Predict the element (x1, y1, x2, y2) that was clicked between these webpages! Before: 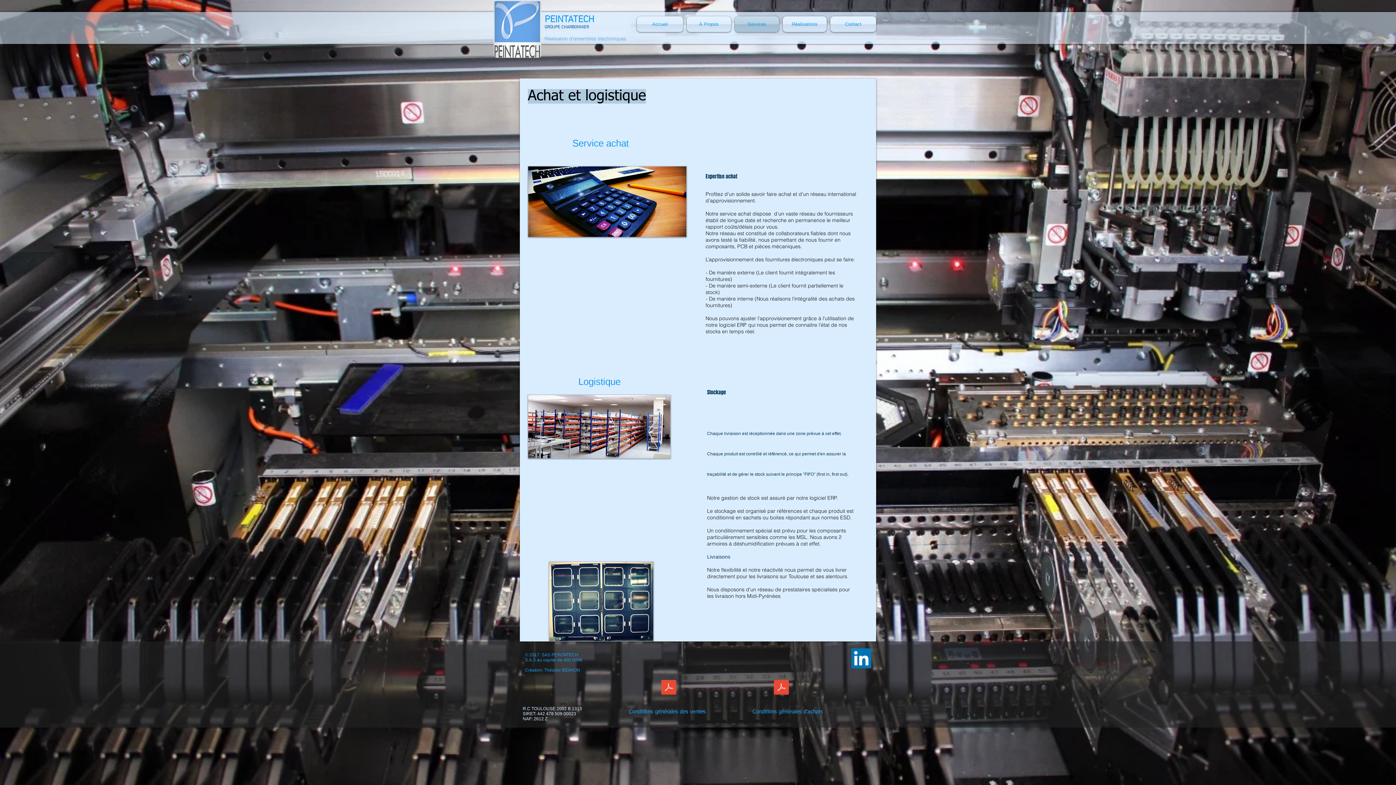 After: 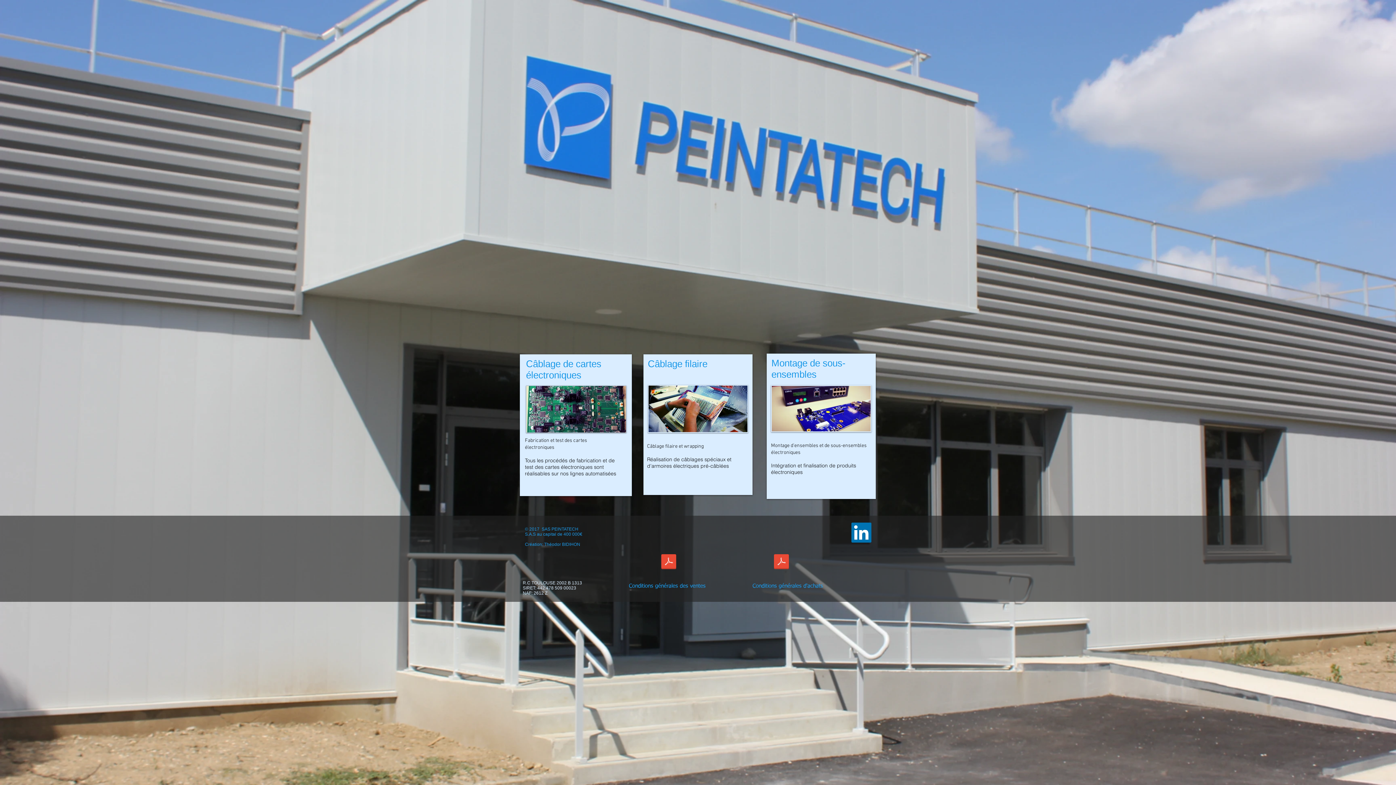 Action: label: Accueil bbox: (637, 16, 685, 32)